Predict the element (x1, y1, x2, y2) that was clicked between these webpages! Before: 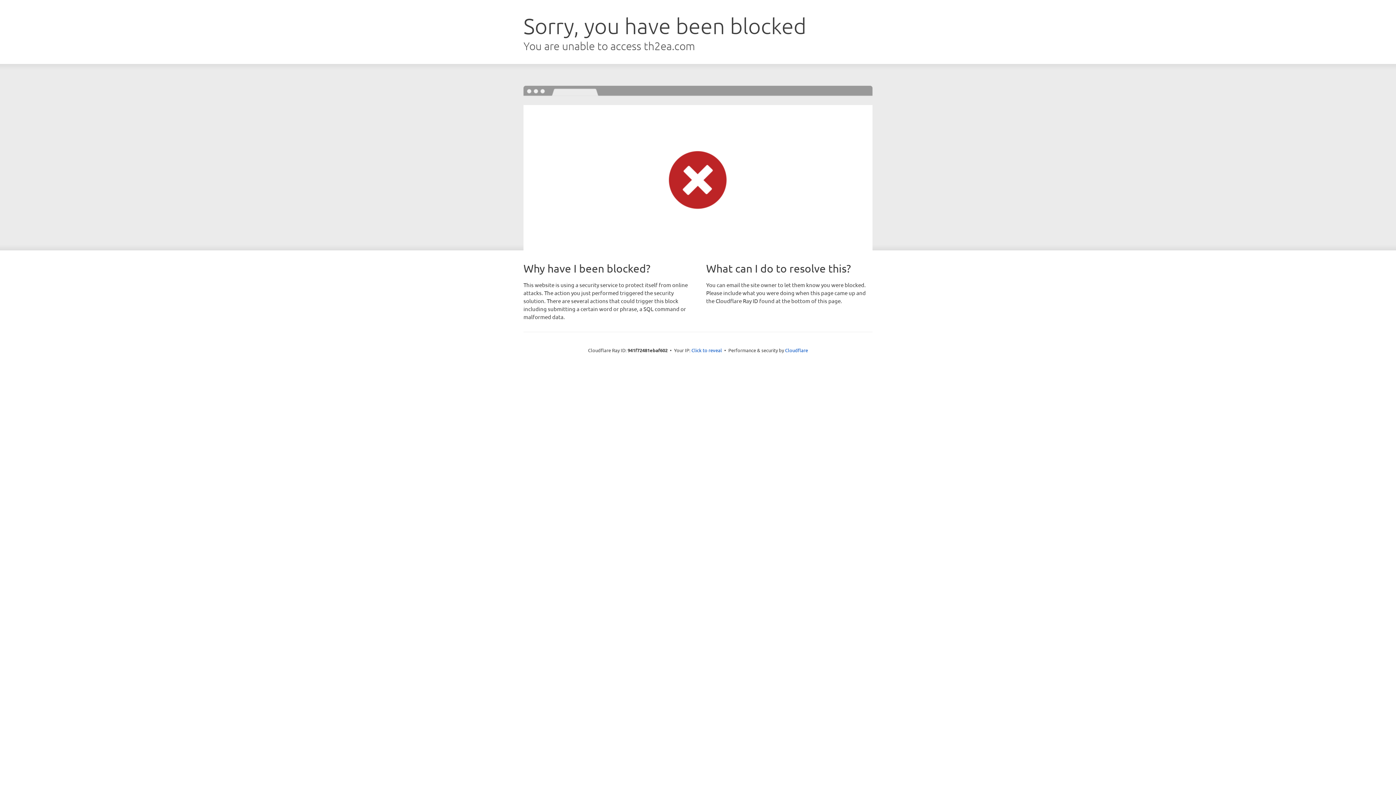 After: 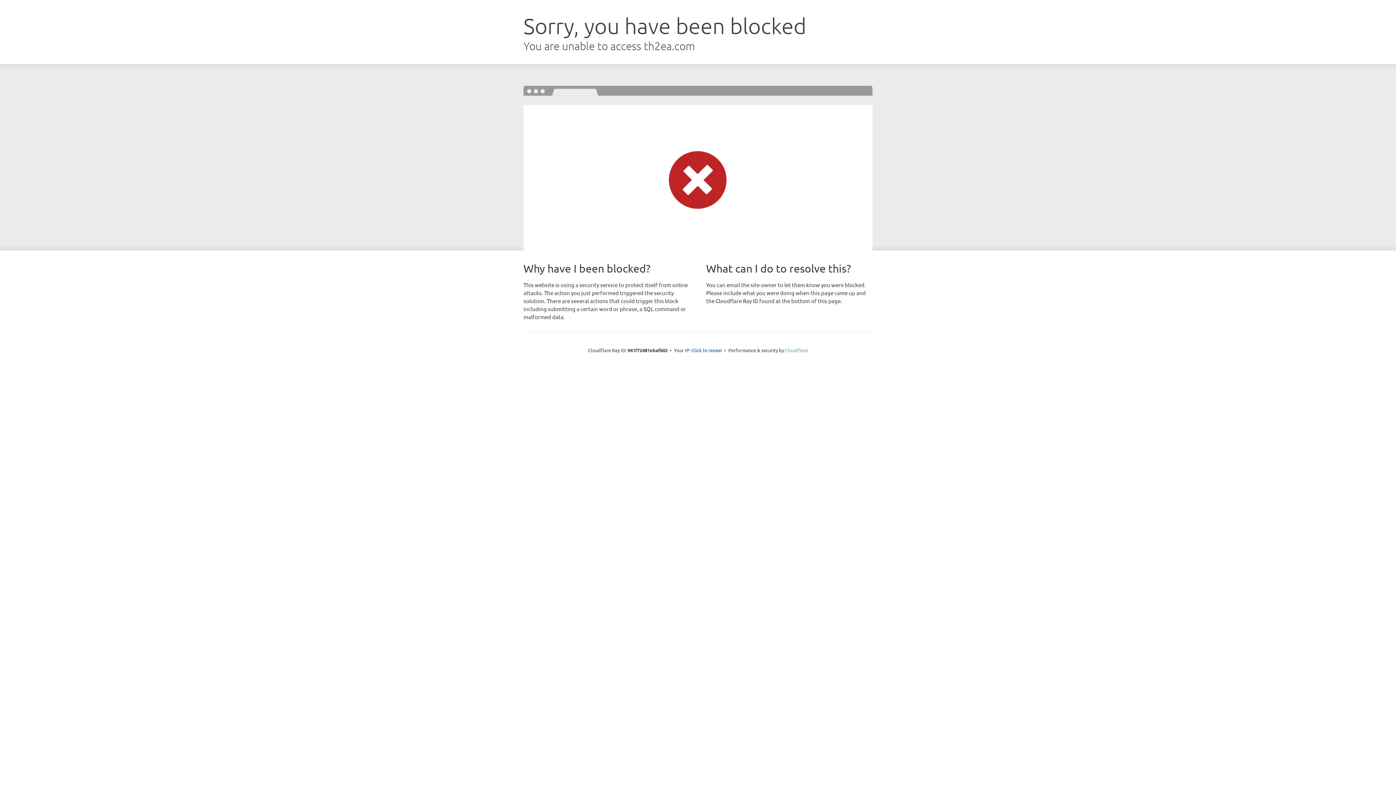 Action: label: Cloudflare bbox: (785, 347, 808, 353)